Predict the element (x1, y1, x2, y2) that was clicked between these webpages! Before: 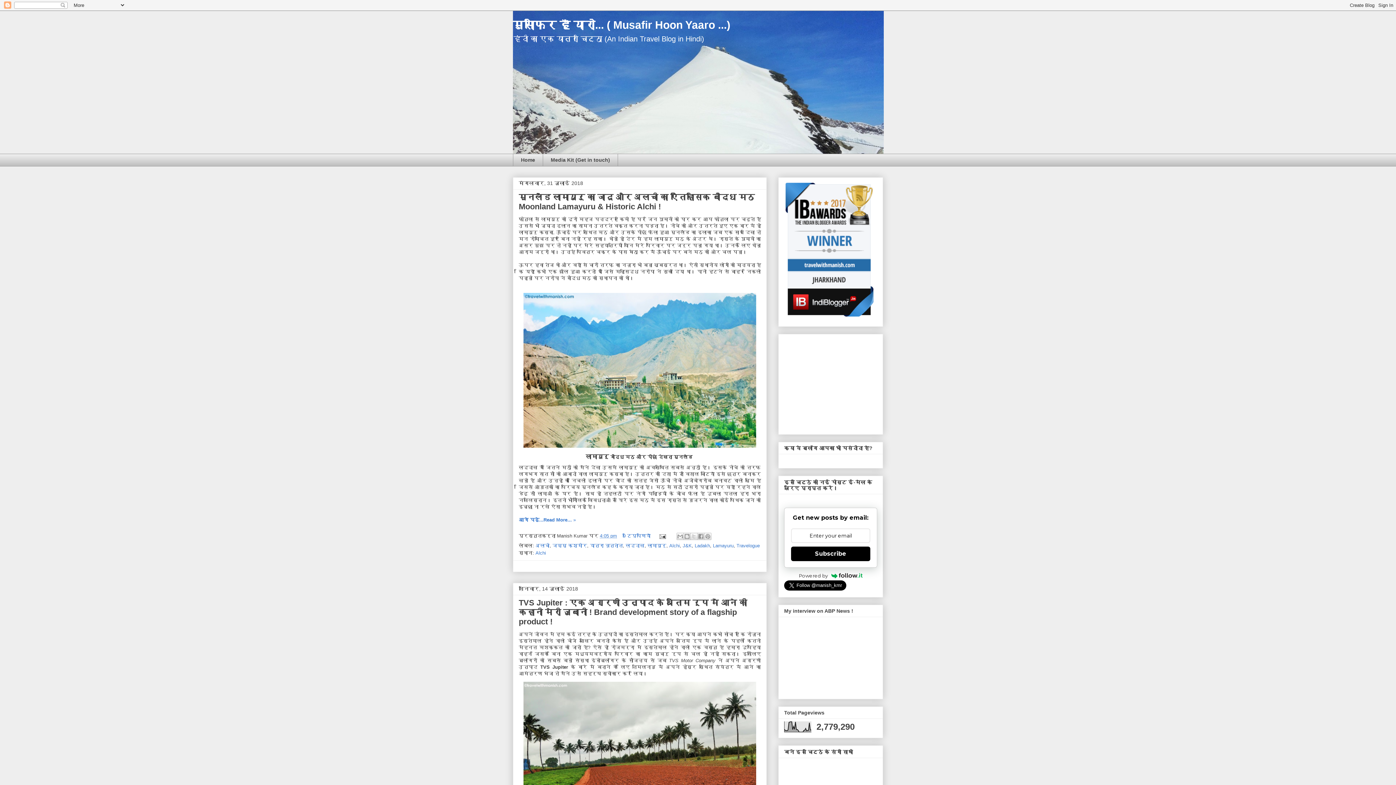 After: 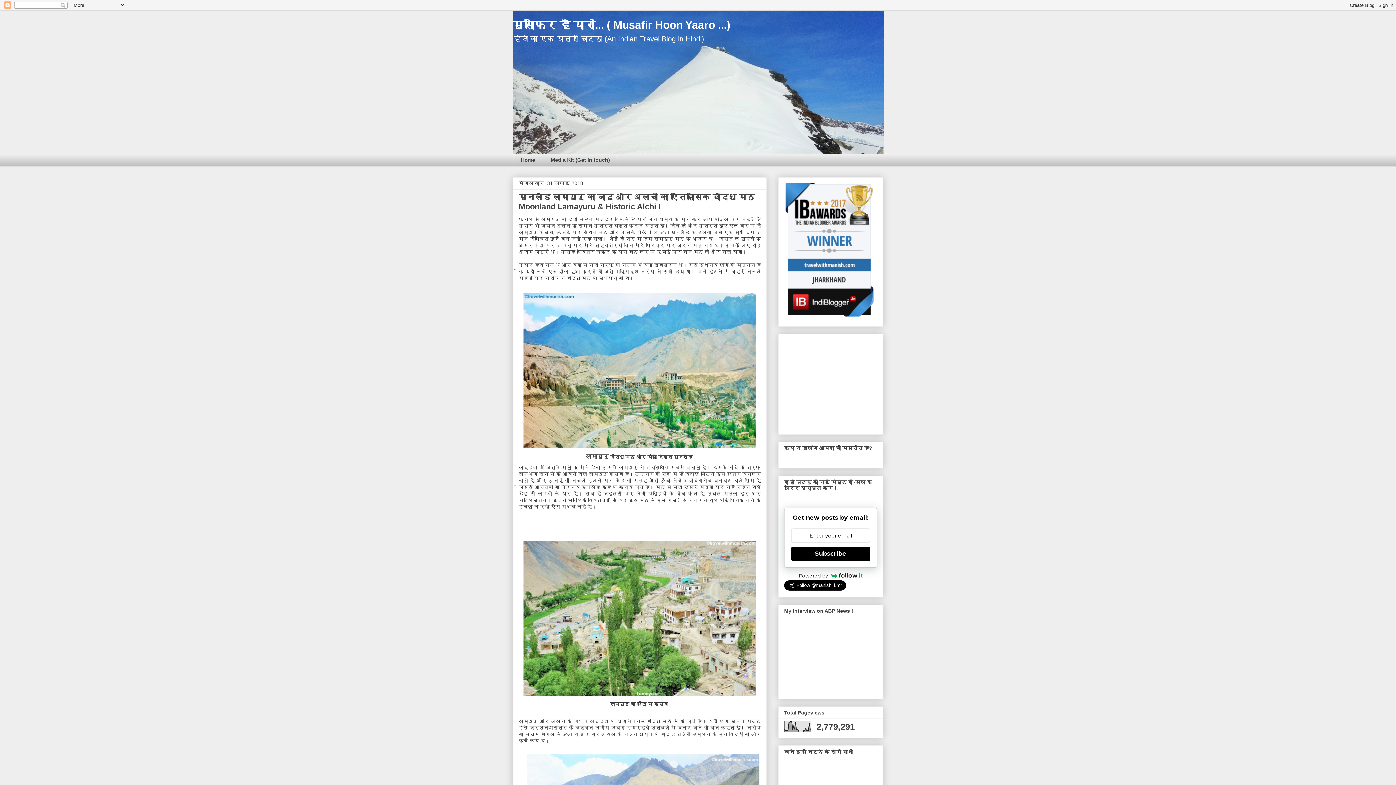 Action: label: 4:05 pm bbox: (600, 533, 617, 539)